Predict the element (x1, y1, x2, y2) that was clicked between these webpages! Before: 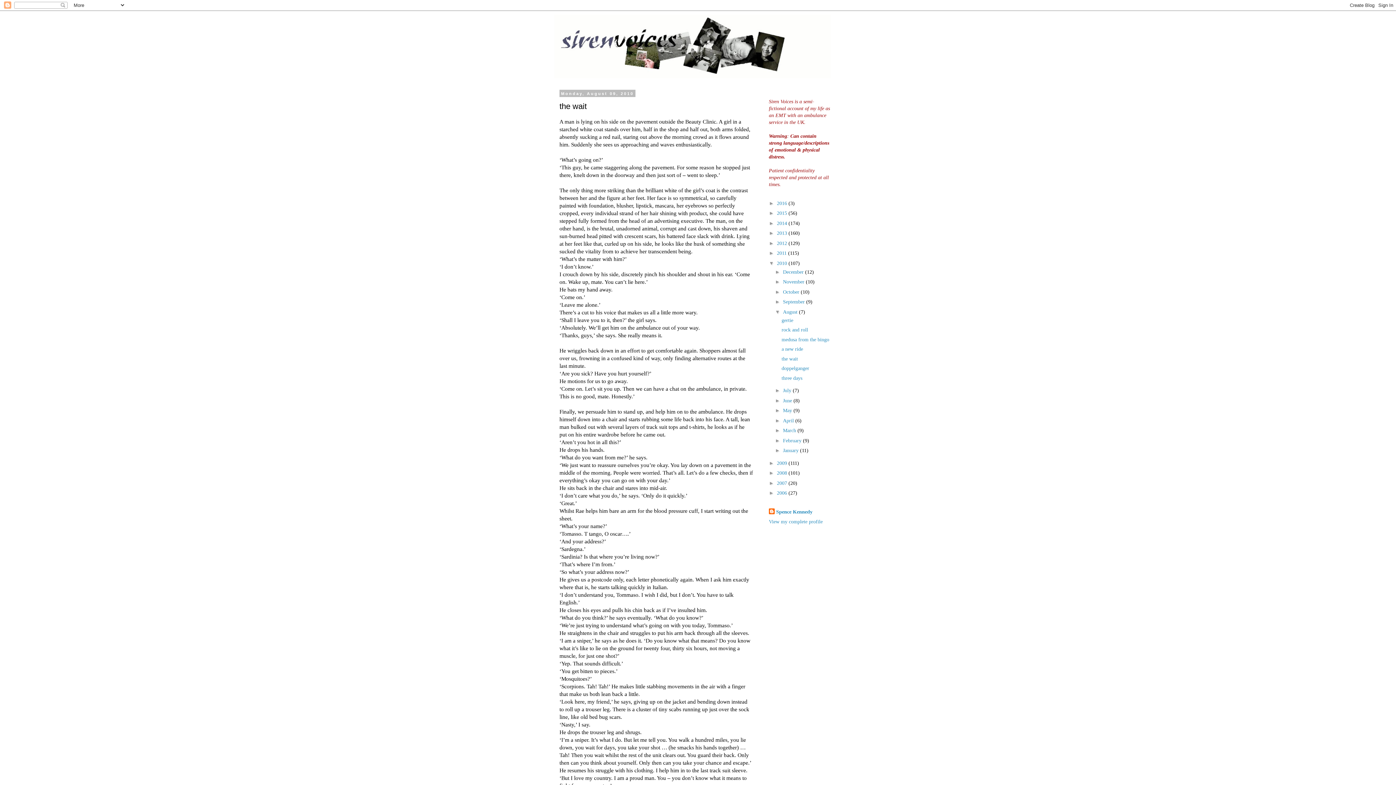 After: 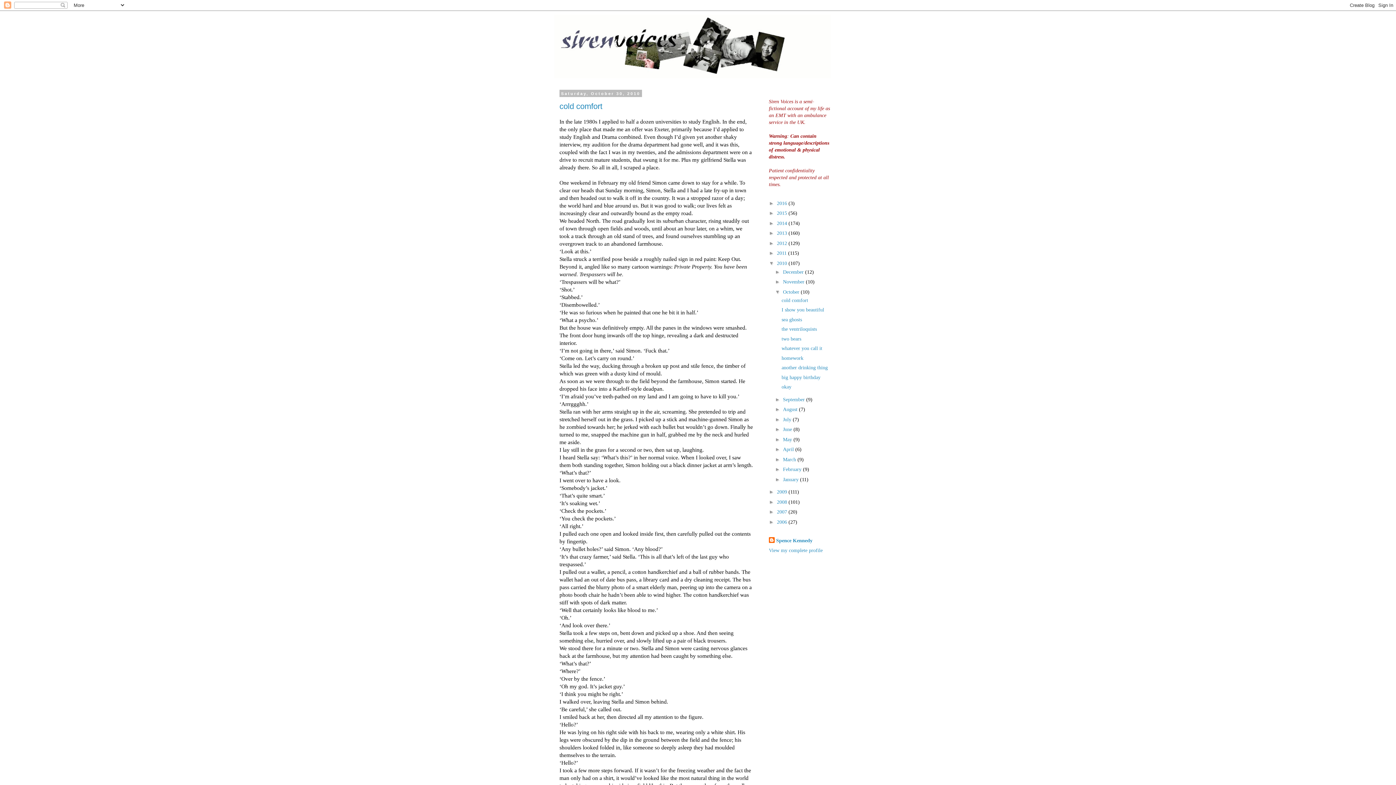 Action: label: October  bbox: (783, 289, 801, 294)